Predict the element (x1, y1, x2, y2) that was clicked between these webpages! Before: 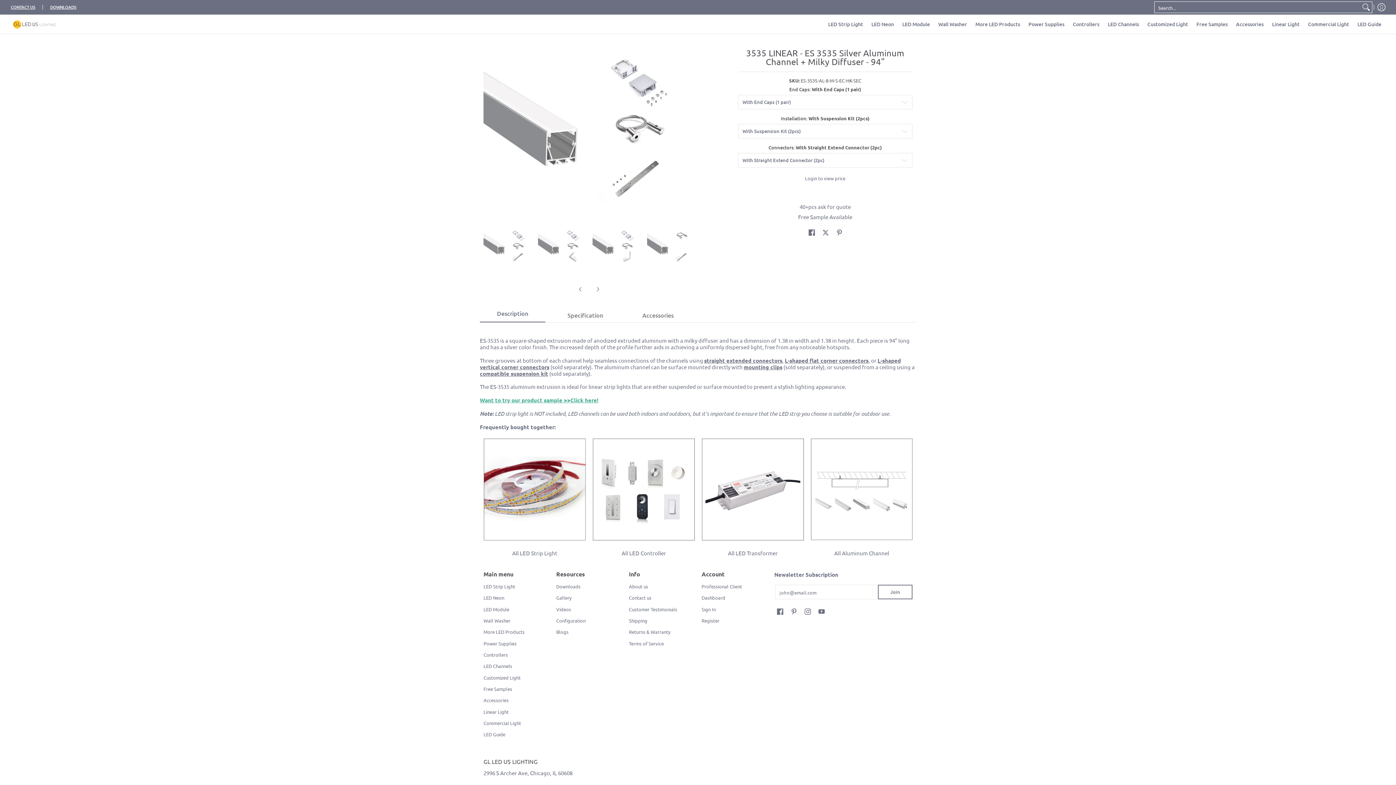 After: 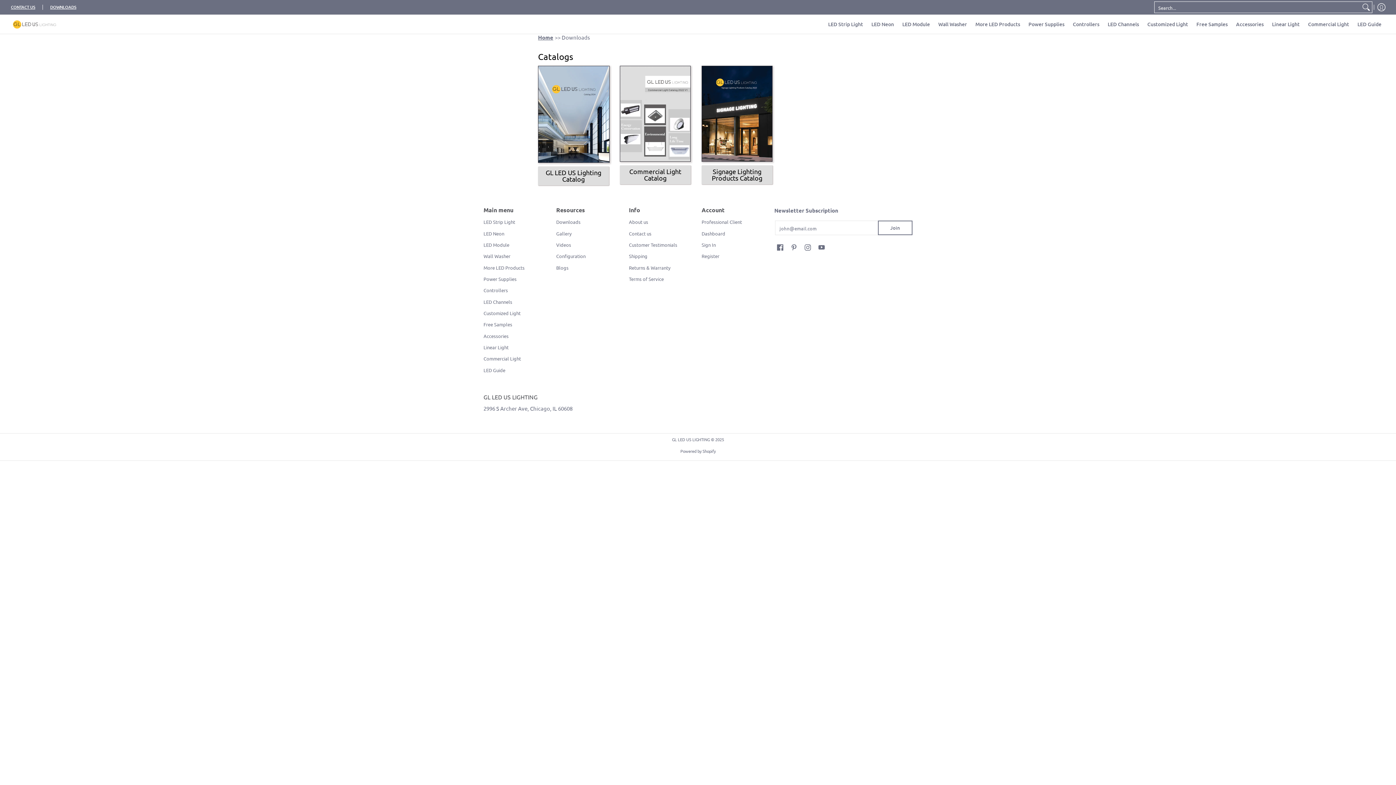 Action: bbox: (556, 581, 621, 592) label: Downloads